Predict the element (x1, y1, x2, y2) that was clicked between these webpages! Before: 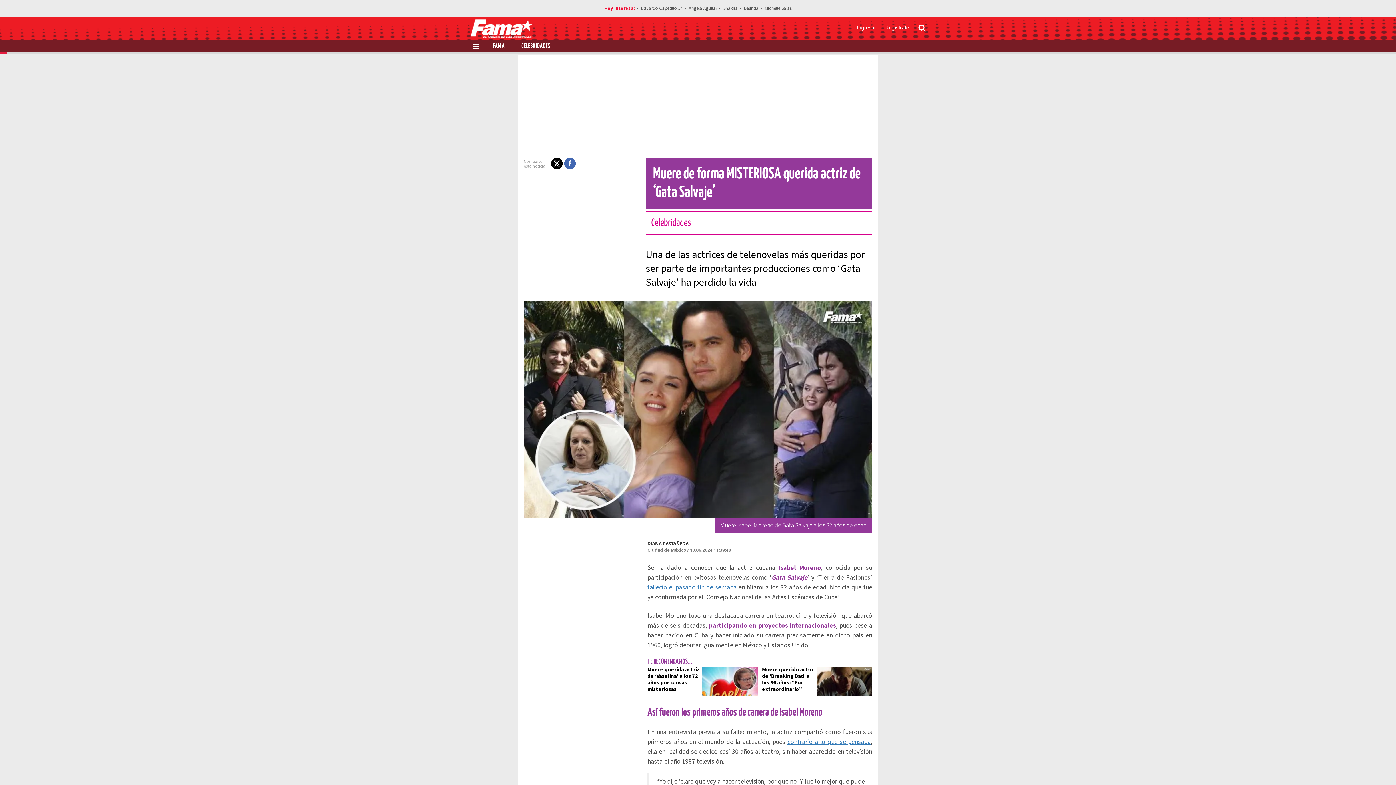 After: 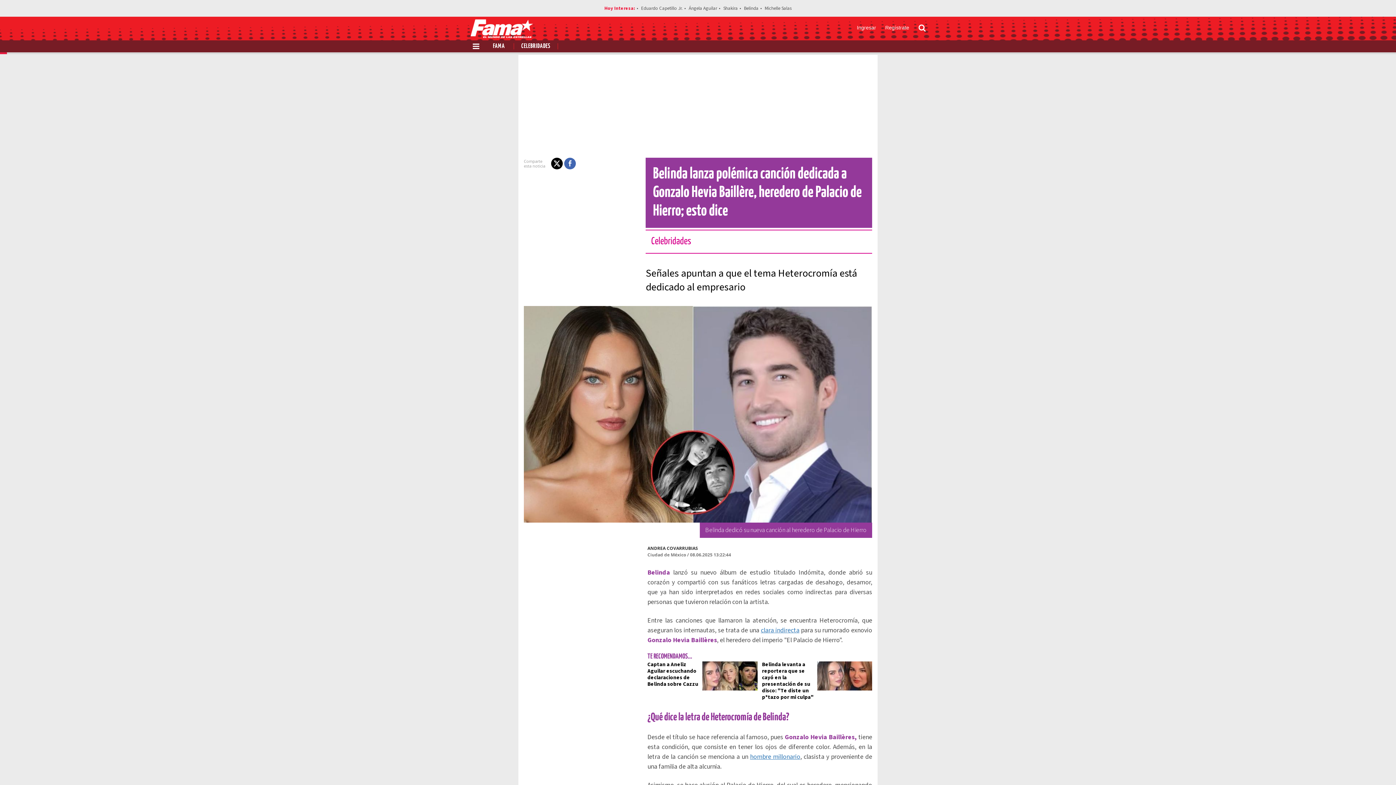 Action: label: Belinda bbox: (744, 4, 758, 11)